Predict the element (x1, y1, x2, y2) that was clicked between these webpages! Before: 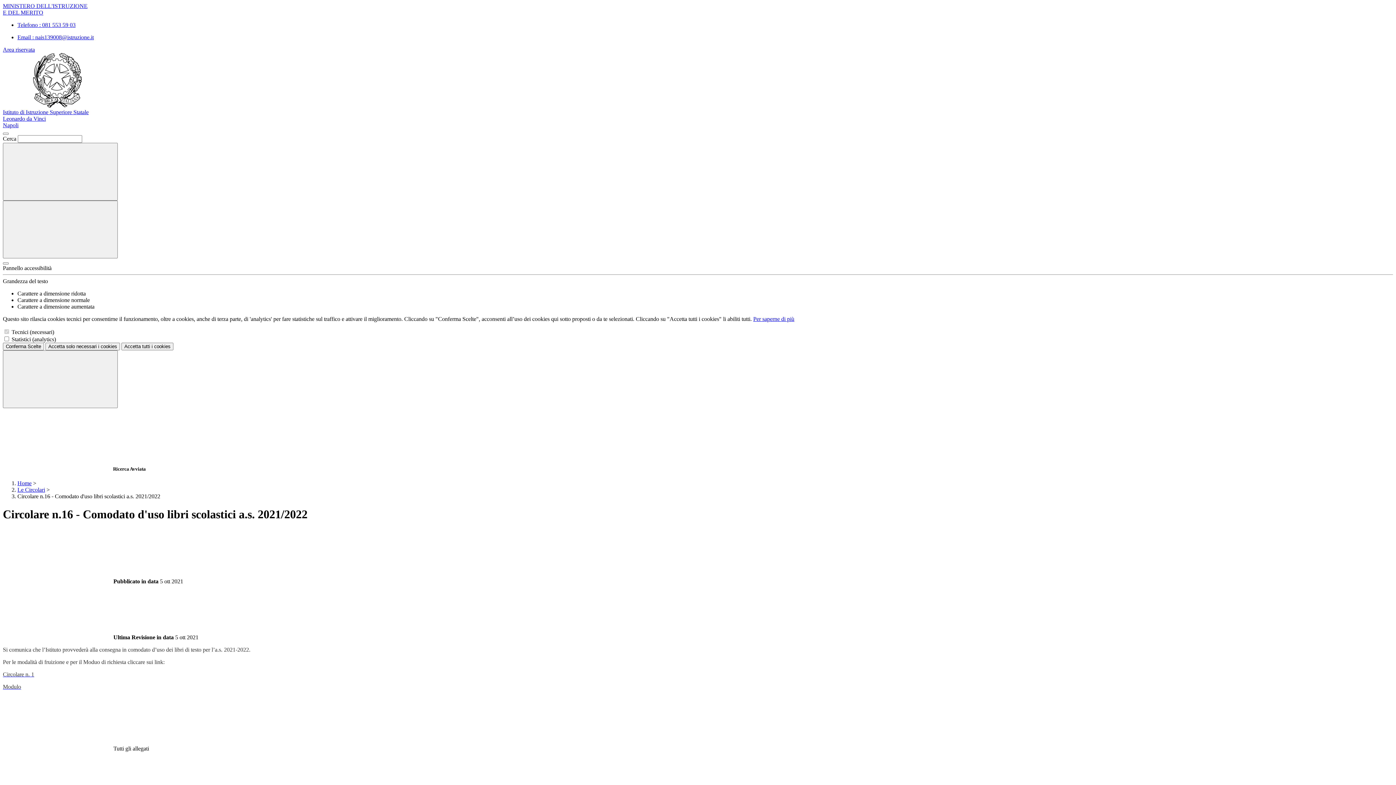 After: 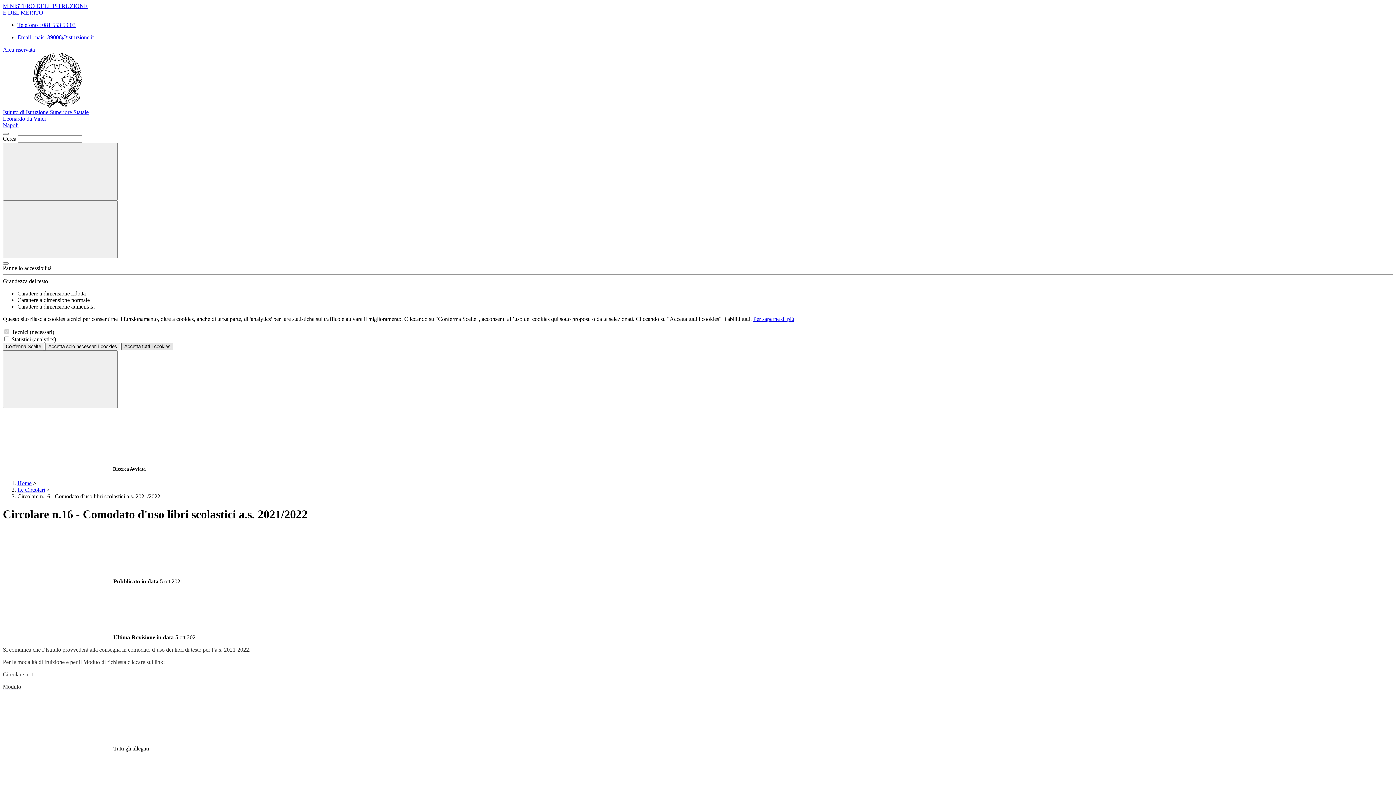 Action: label: Accetta tutti i cookies bbox: (121, 342, 173, 350)